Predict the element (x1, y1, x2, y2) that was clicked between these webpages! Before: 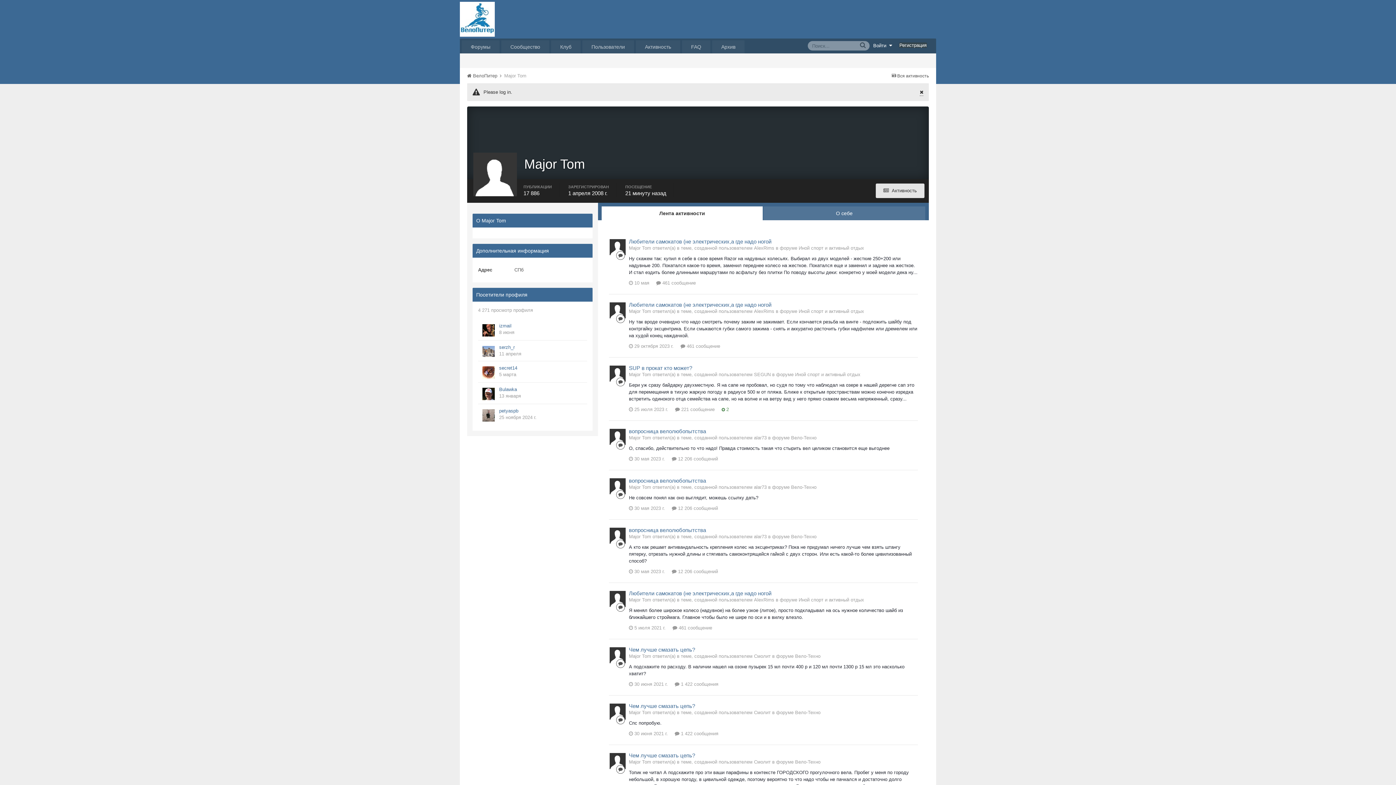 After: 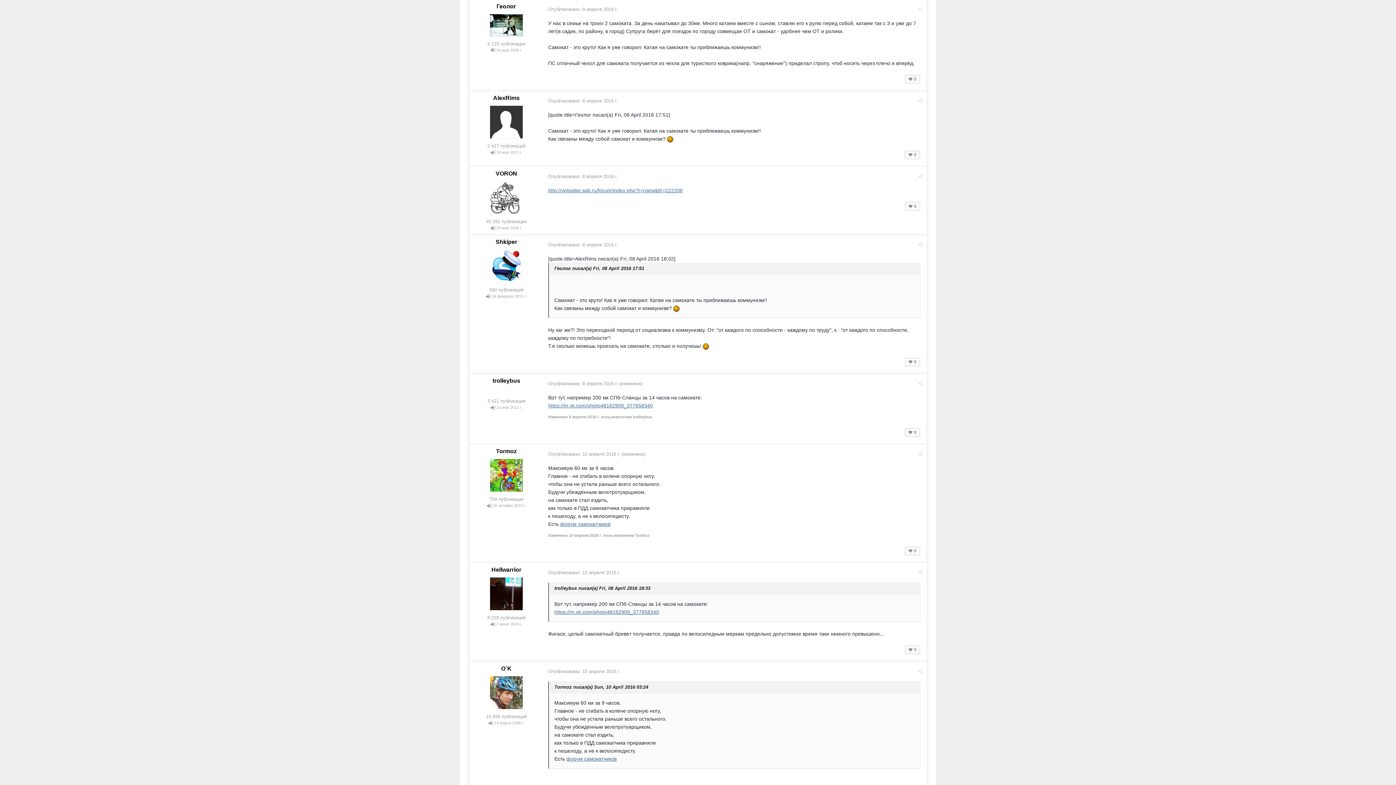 Action: label:  461 сообщение bbox: (672, 625, 712, 630)